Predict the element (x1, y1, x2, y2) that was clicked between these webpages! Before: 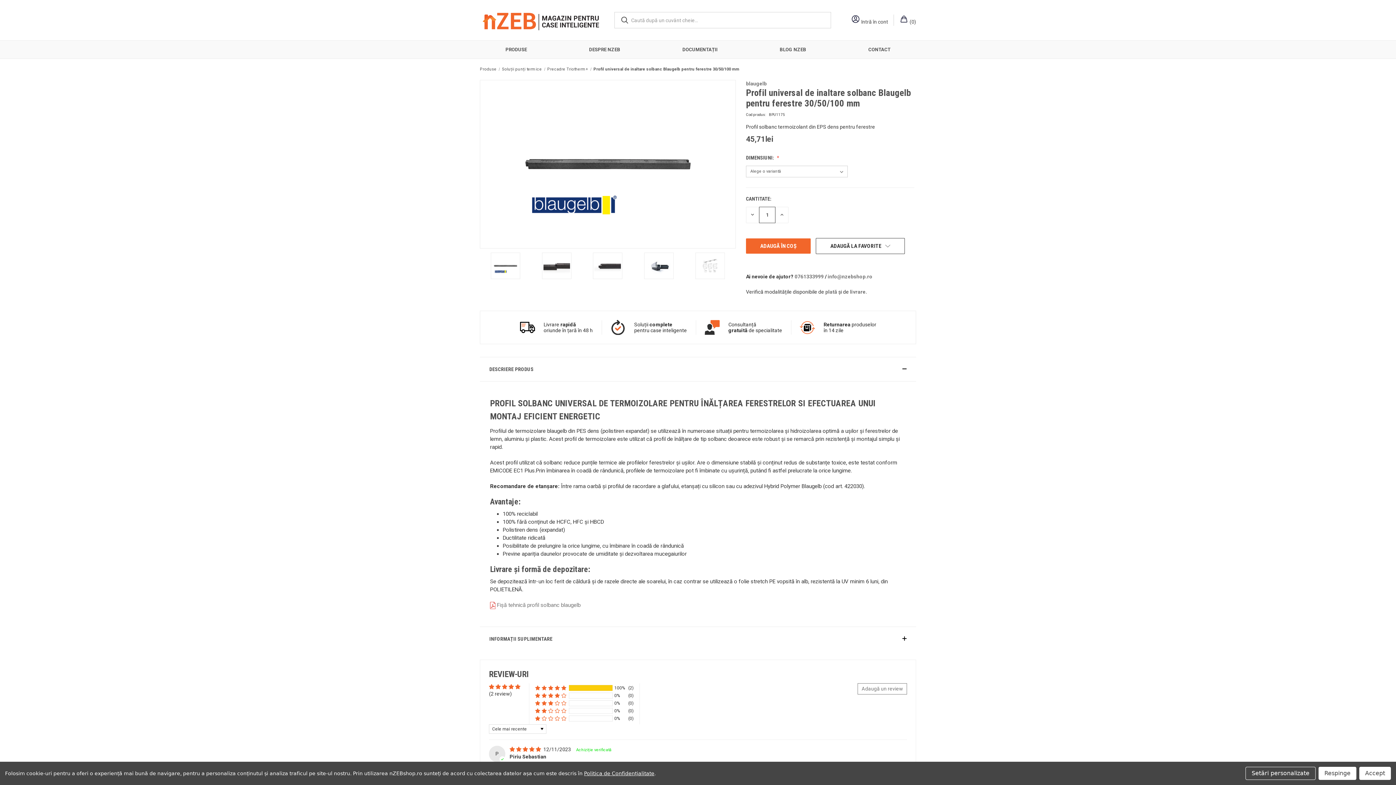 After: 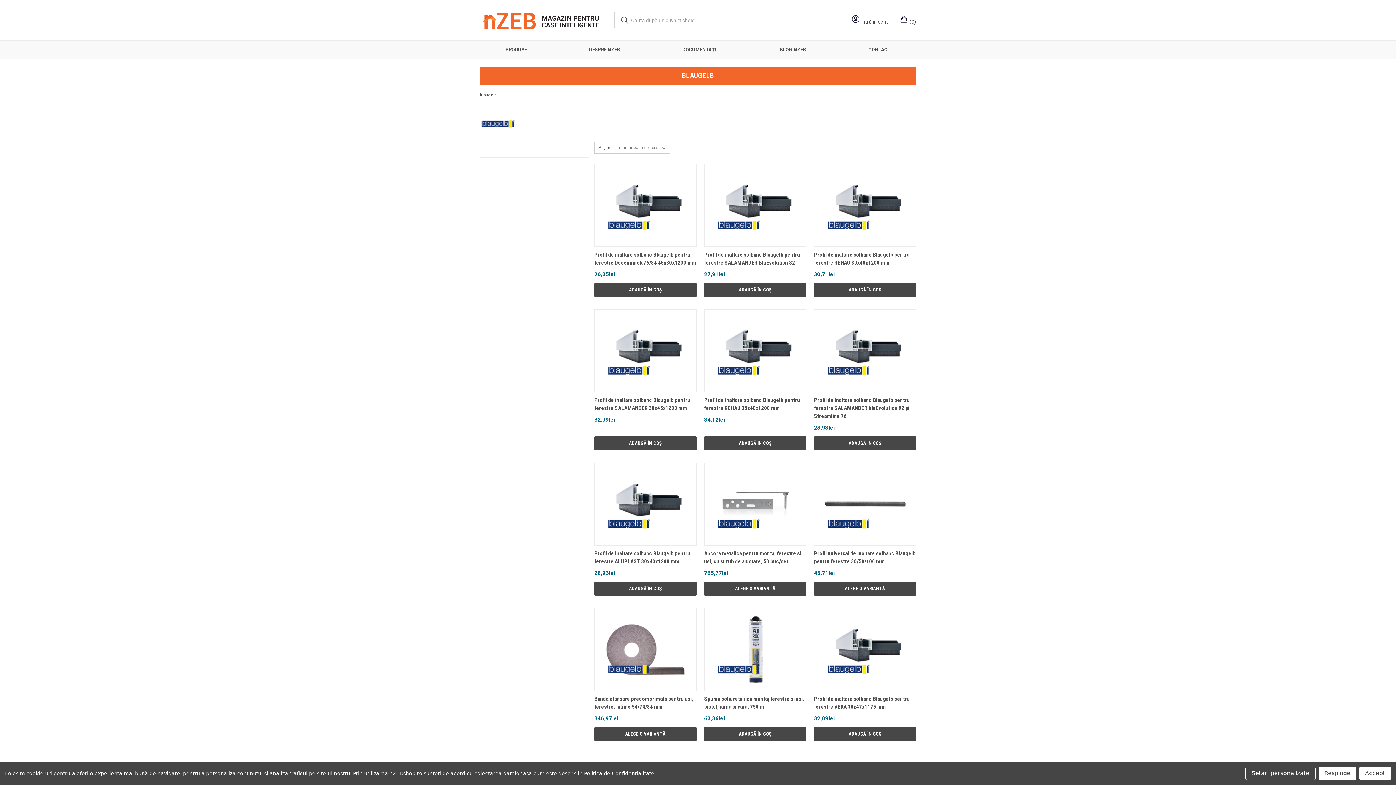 Action: bbox: (746, 80, 766, 86) label: blaugelb